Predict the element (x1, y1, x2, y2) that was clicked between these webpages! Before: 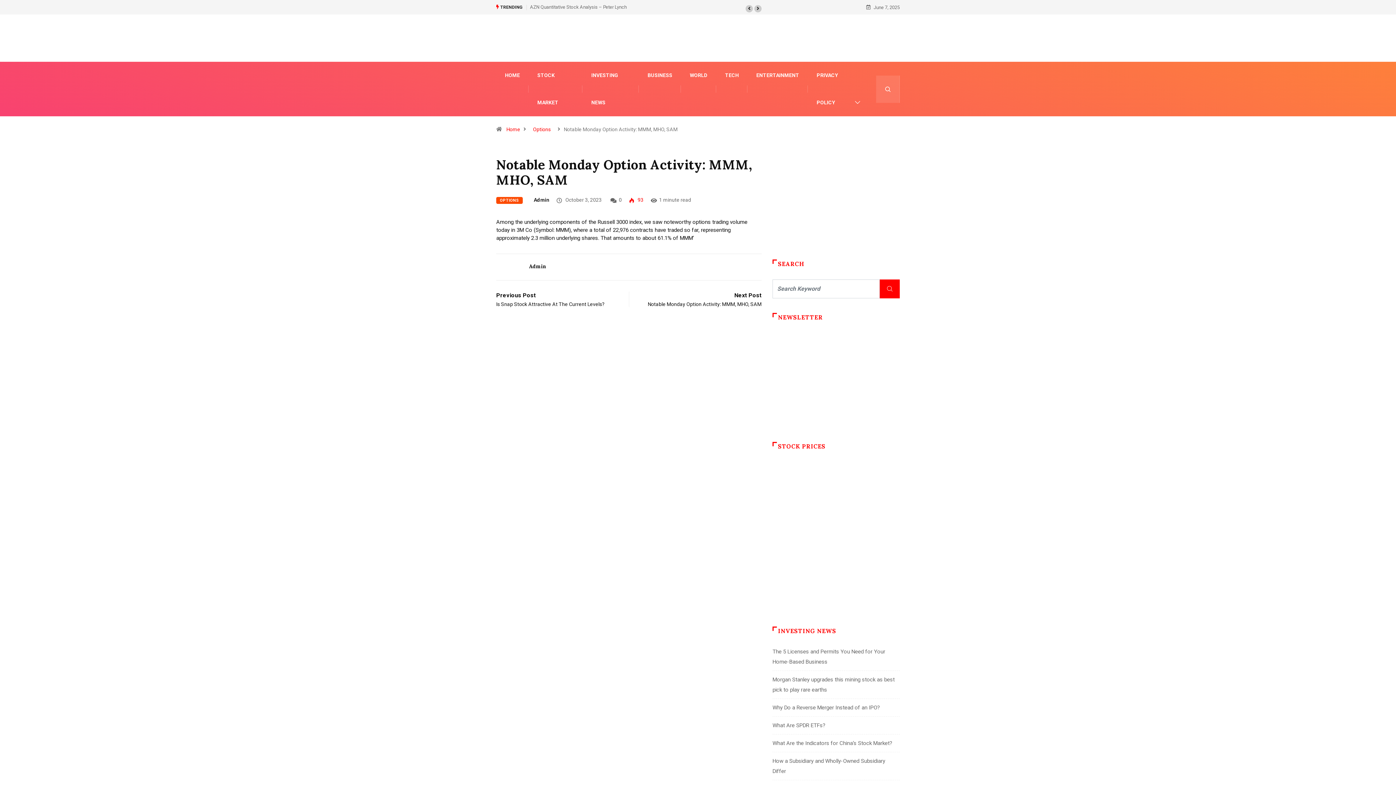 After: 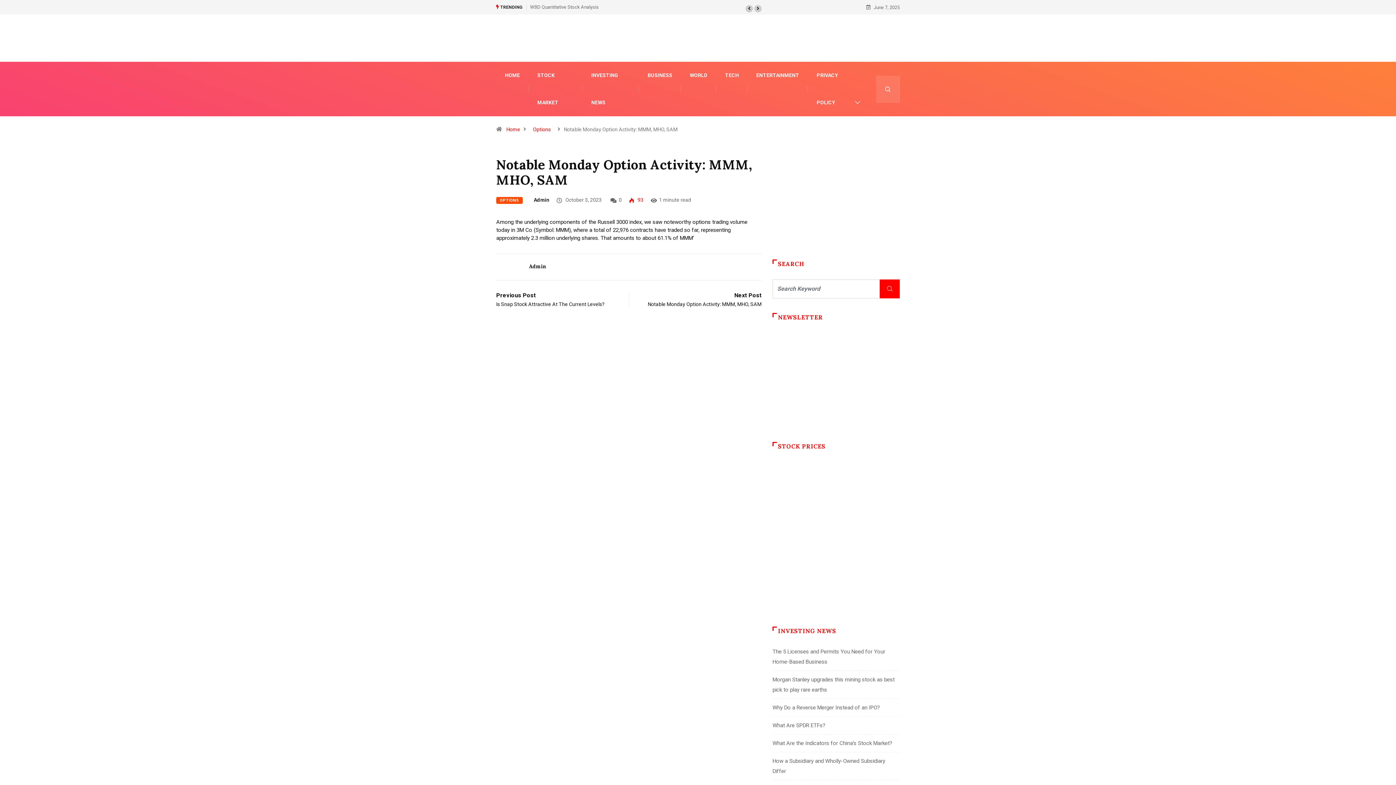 Action: bbox: (745, 5, 753, 12)